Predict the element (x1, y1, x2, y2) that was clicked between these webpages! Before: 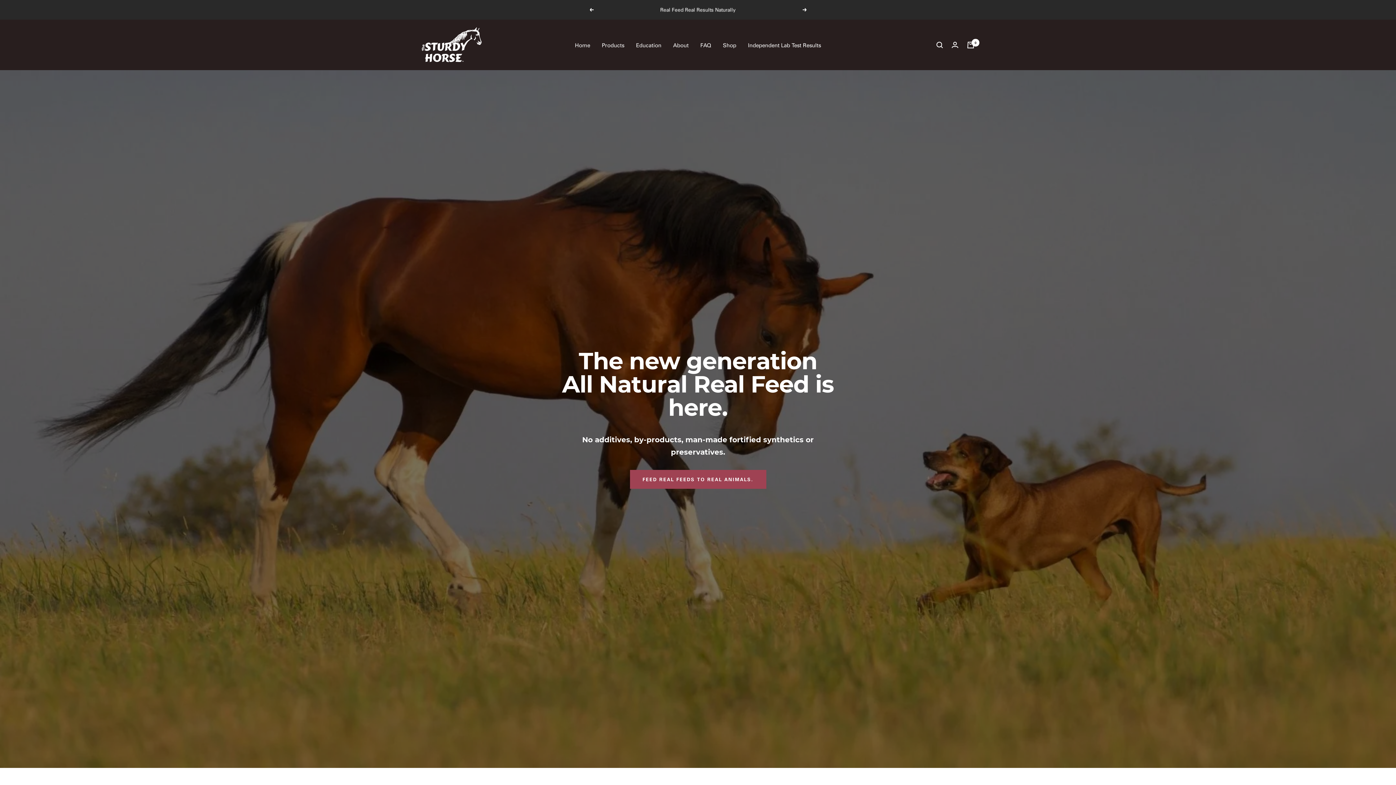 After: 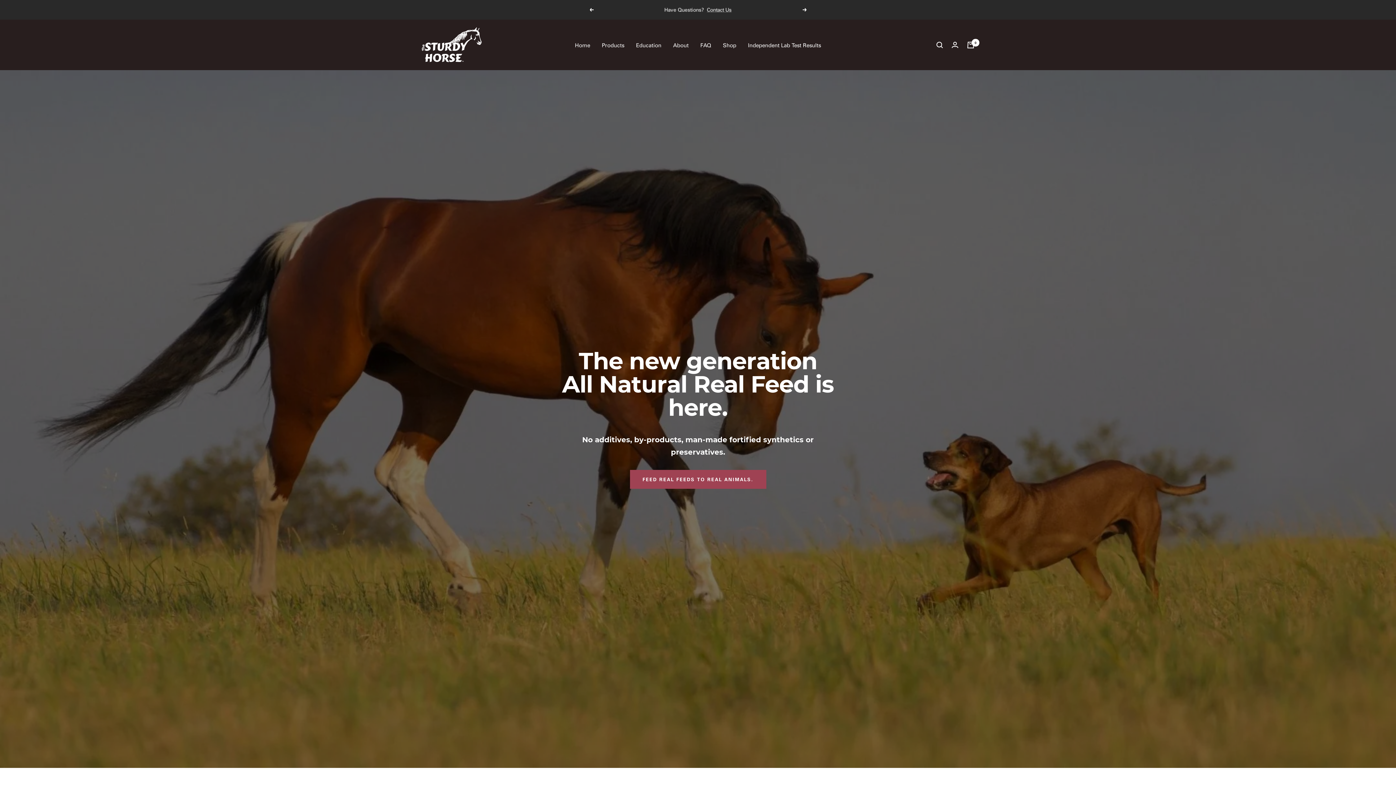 Action: label: The Sturdy Horse bbox: (421, 27, 481, 62)